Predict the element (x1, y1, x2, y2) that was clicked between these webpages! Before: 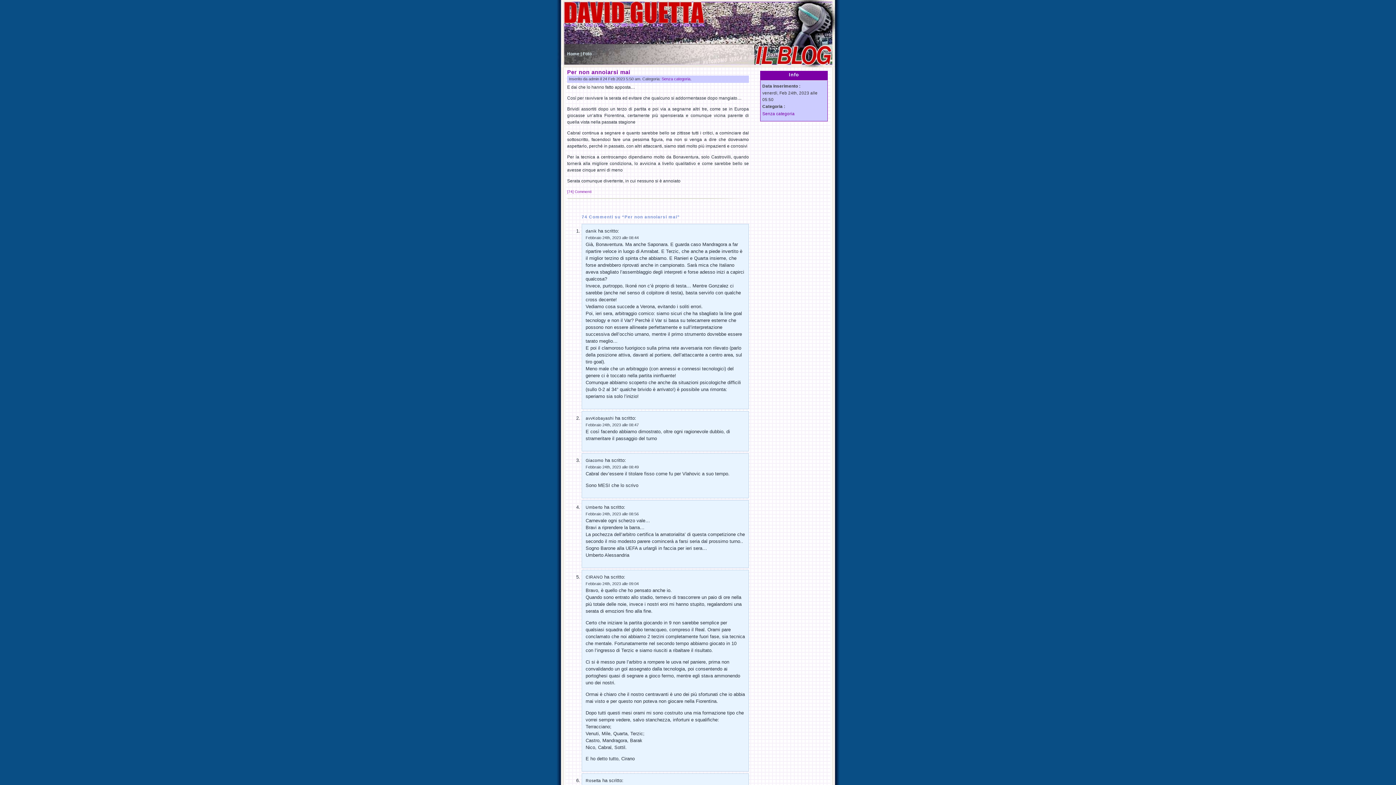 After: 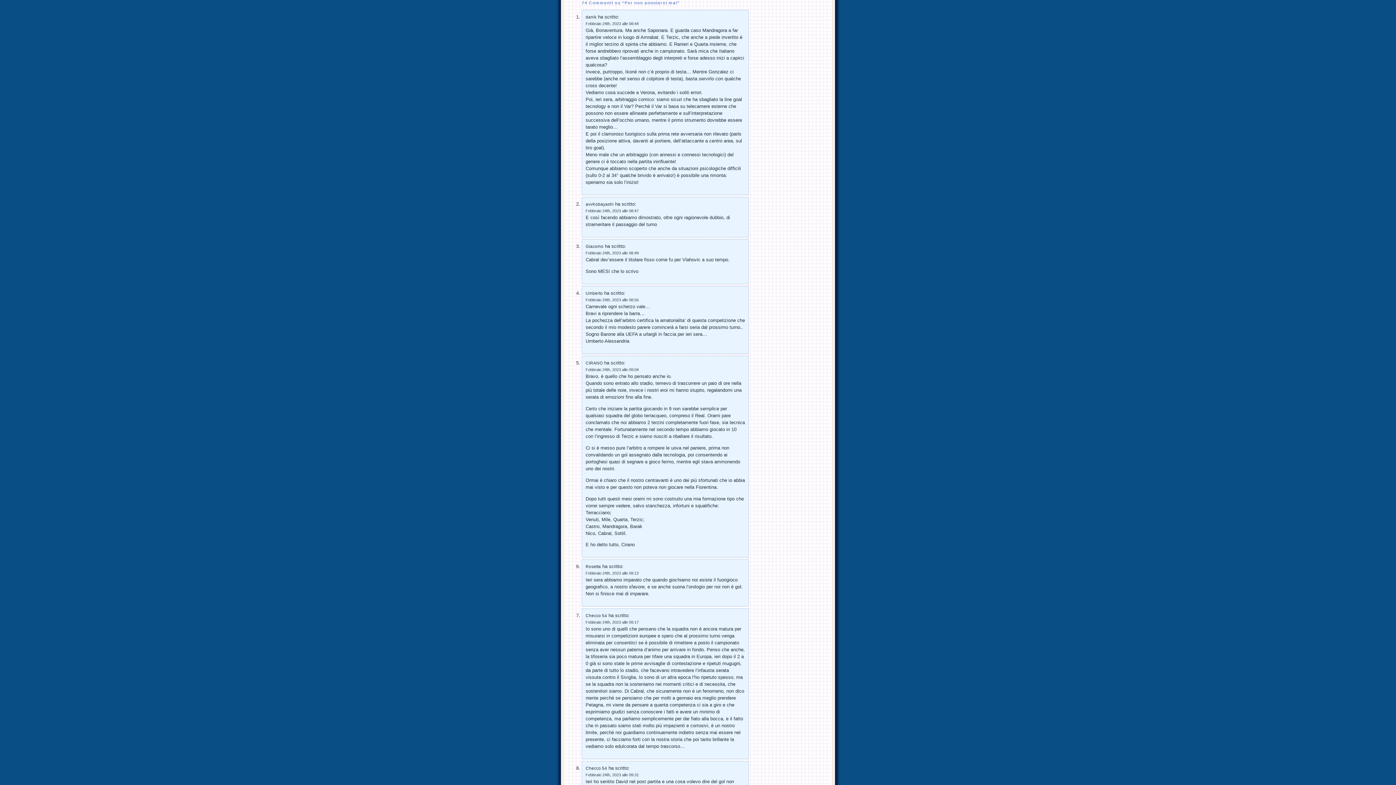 Action: bbox: (567, 189, 591, 193) label: [74] Commenti